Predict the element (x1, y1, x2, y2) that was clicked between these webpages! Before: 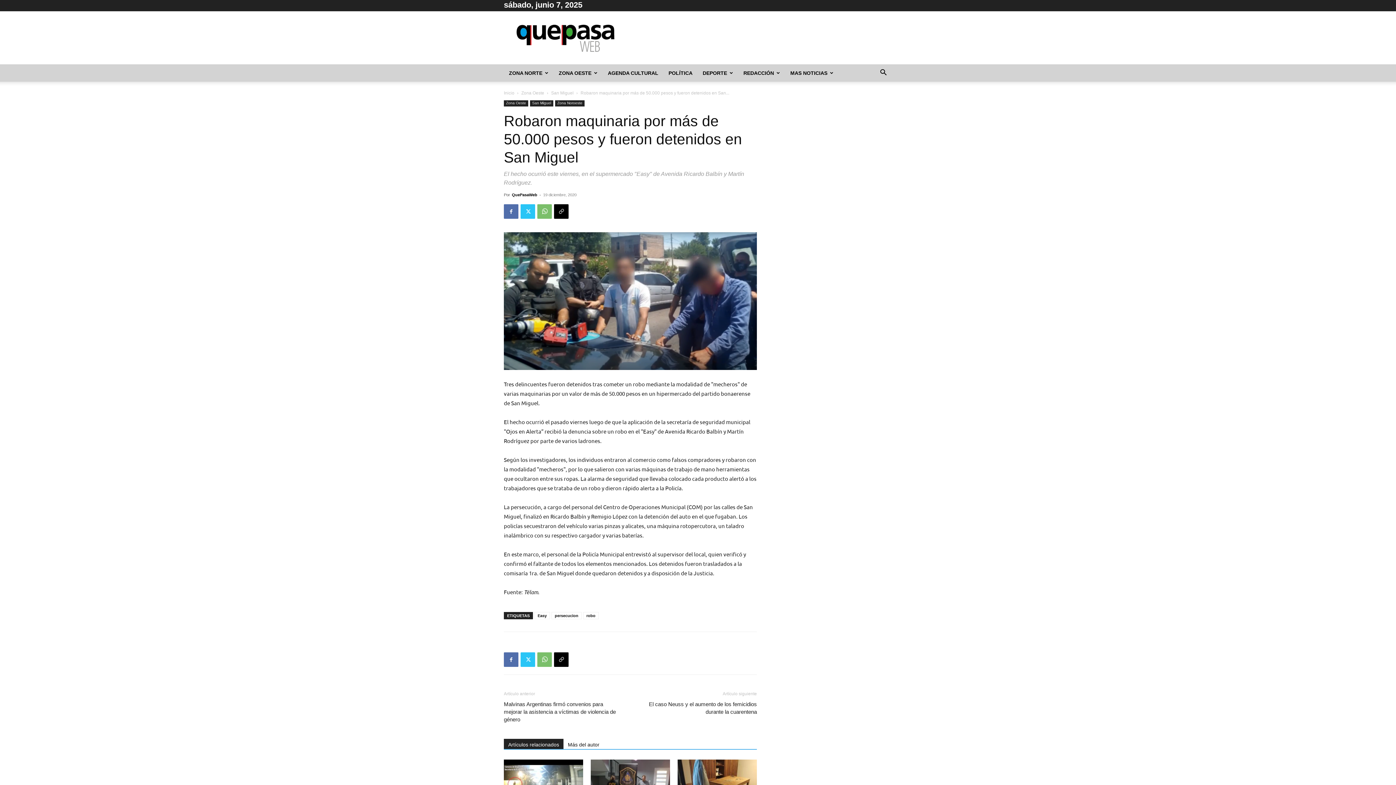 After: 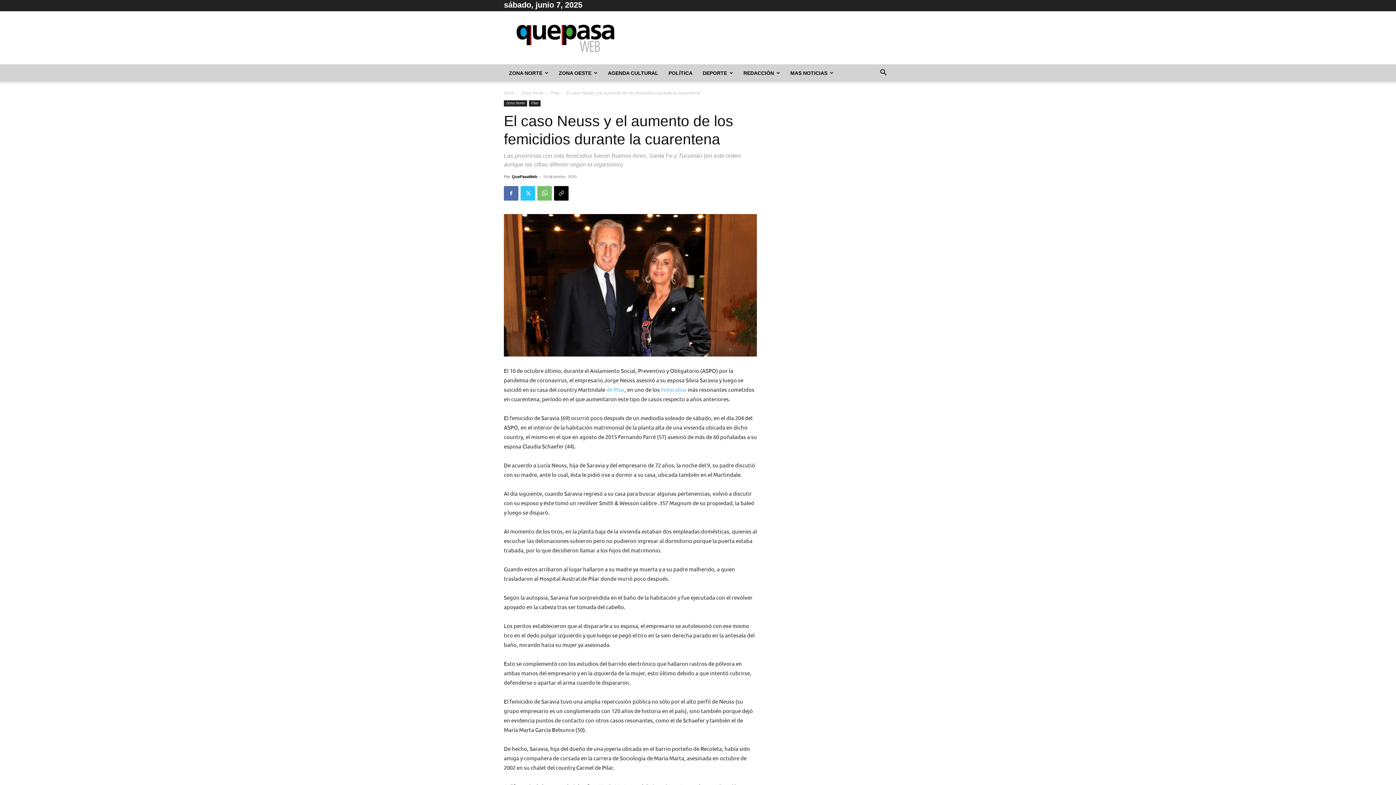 Action: label: El caso Neuss y el aumento de los femicidios durante la cuarentena bbox: (639, 700, 757, 716)